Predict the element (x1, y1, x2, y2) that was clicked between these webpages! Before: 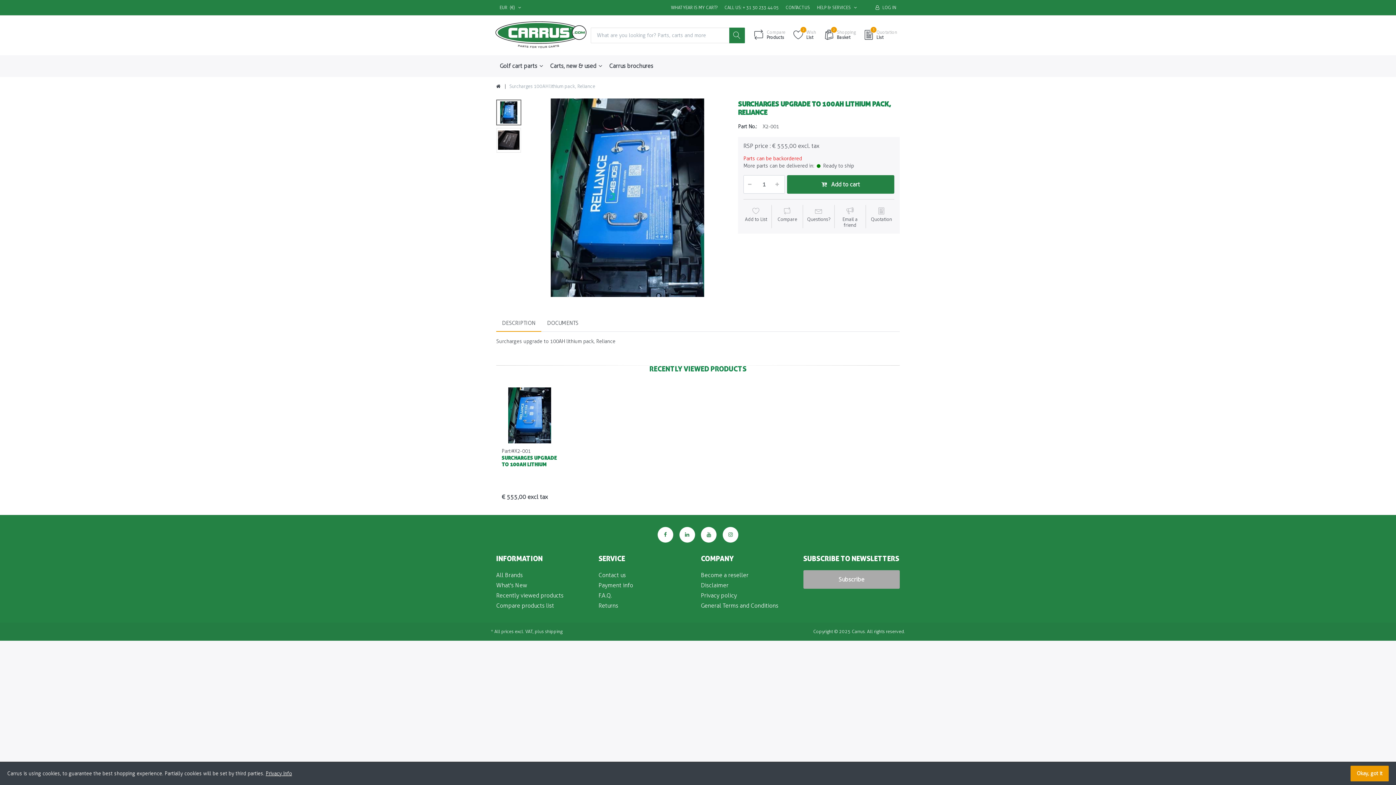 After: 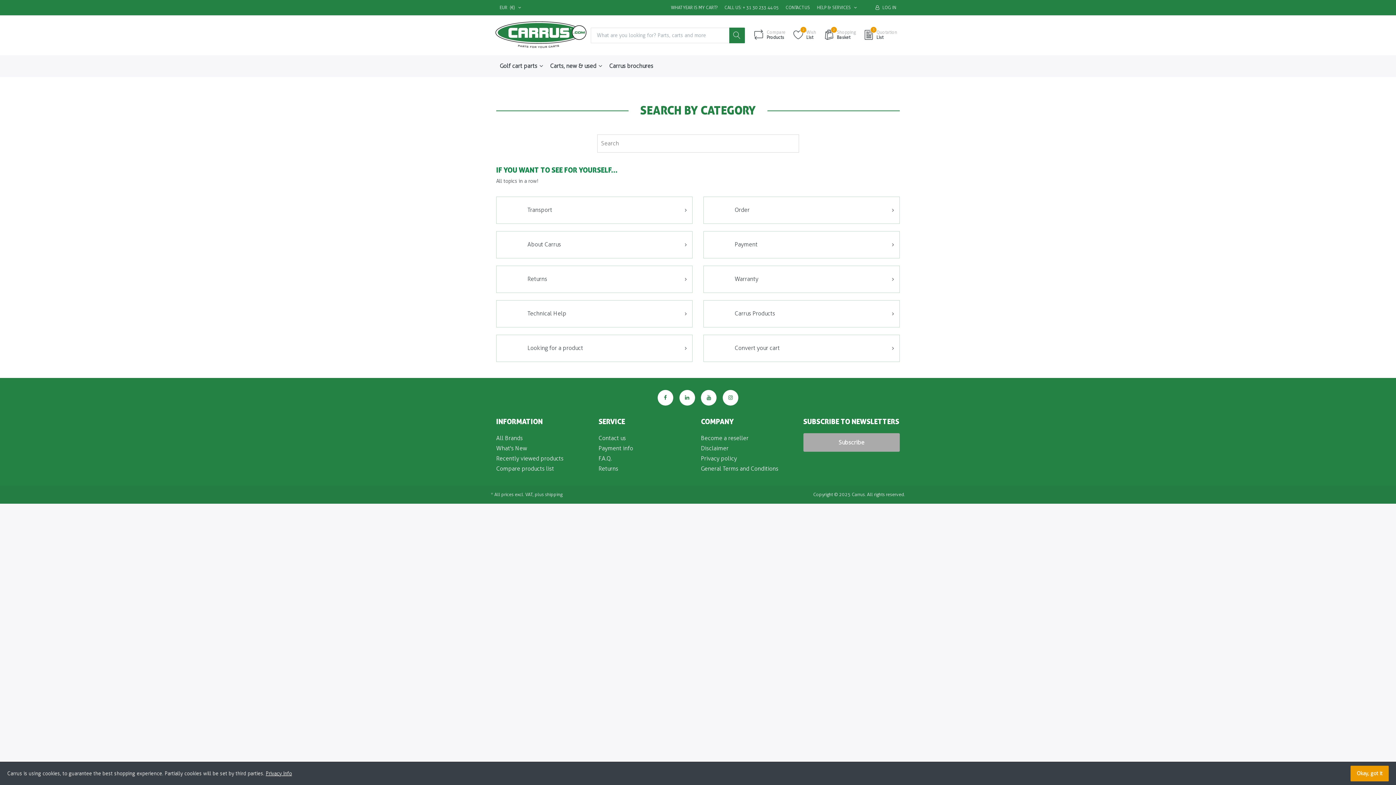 Action: label: F.A.Q. bbox: (598, 590, 695, 600)